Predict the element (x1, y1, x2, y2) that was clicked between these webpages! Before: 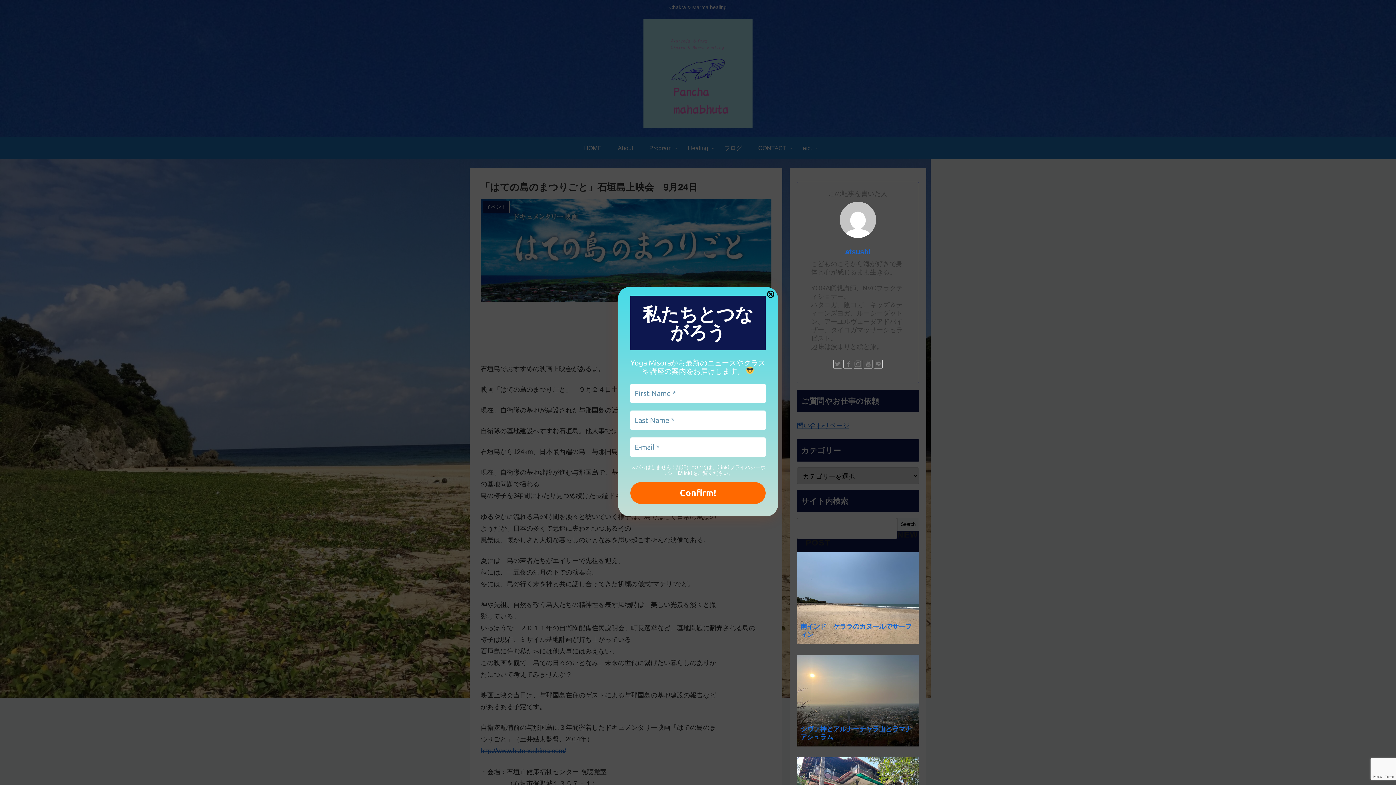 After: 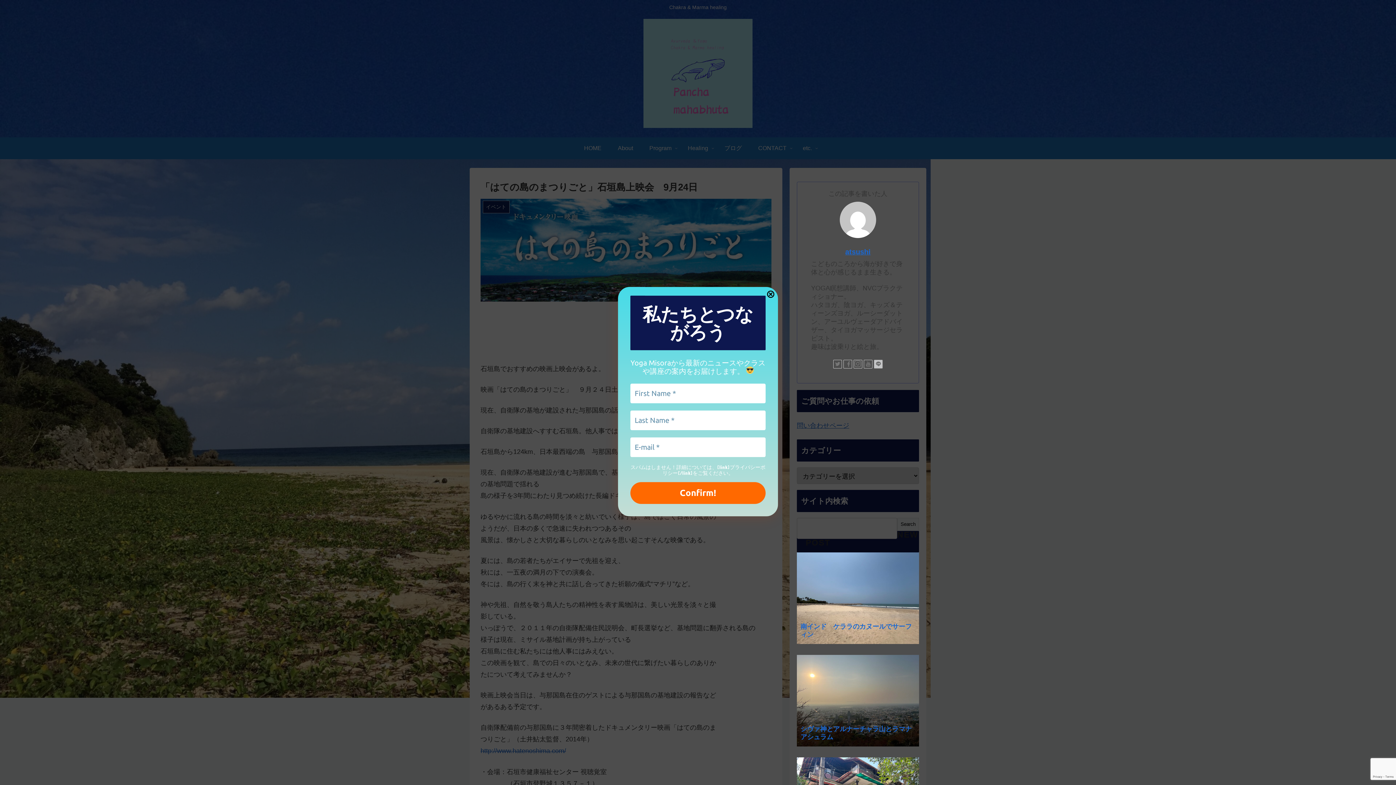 Action: bbox: (874, 359, 882, 368)